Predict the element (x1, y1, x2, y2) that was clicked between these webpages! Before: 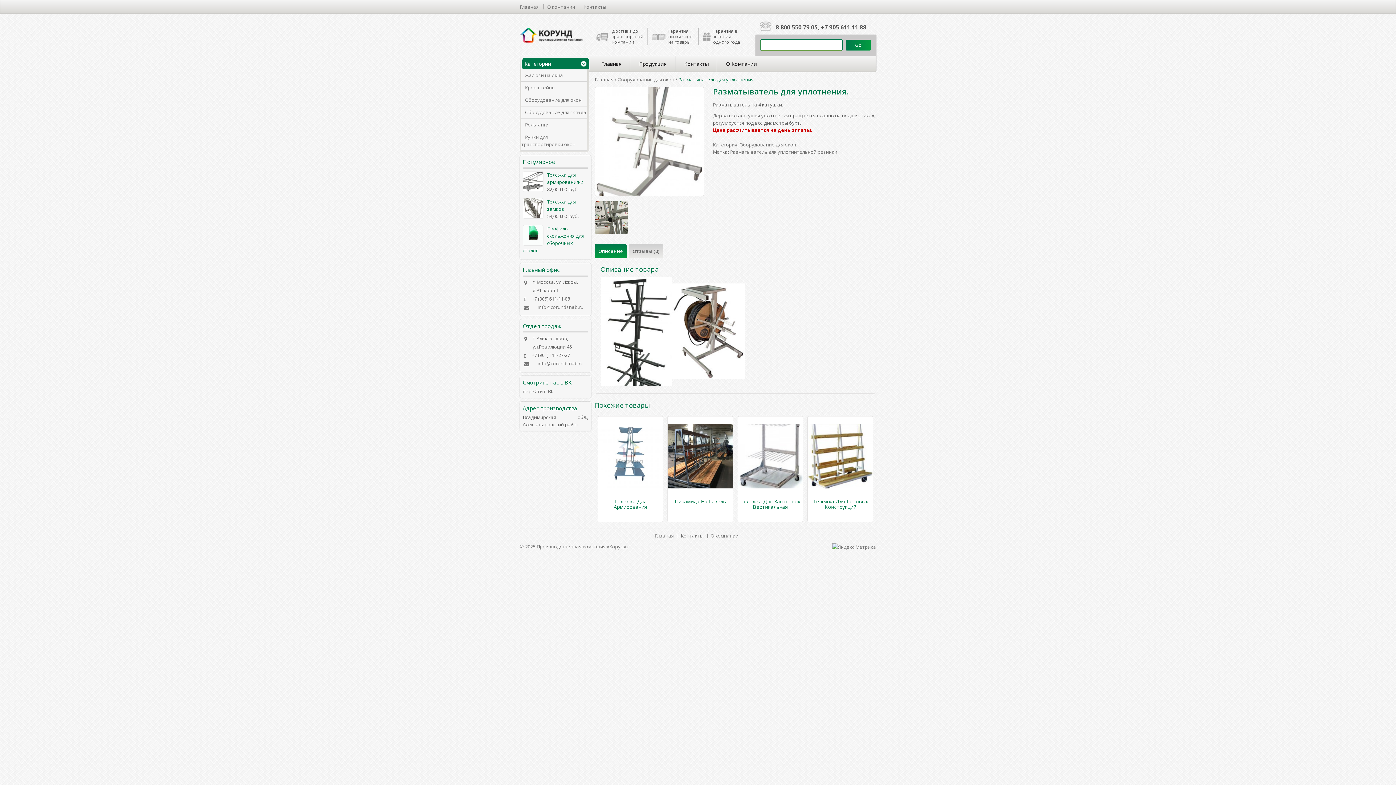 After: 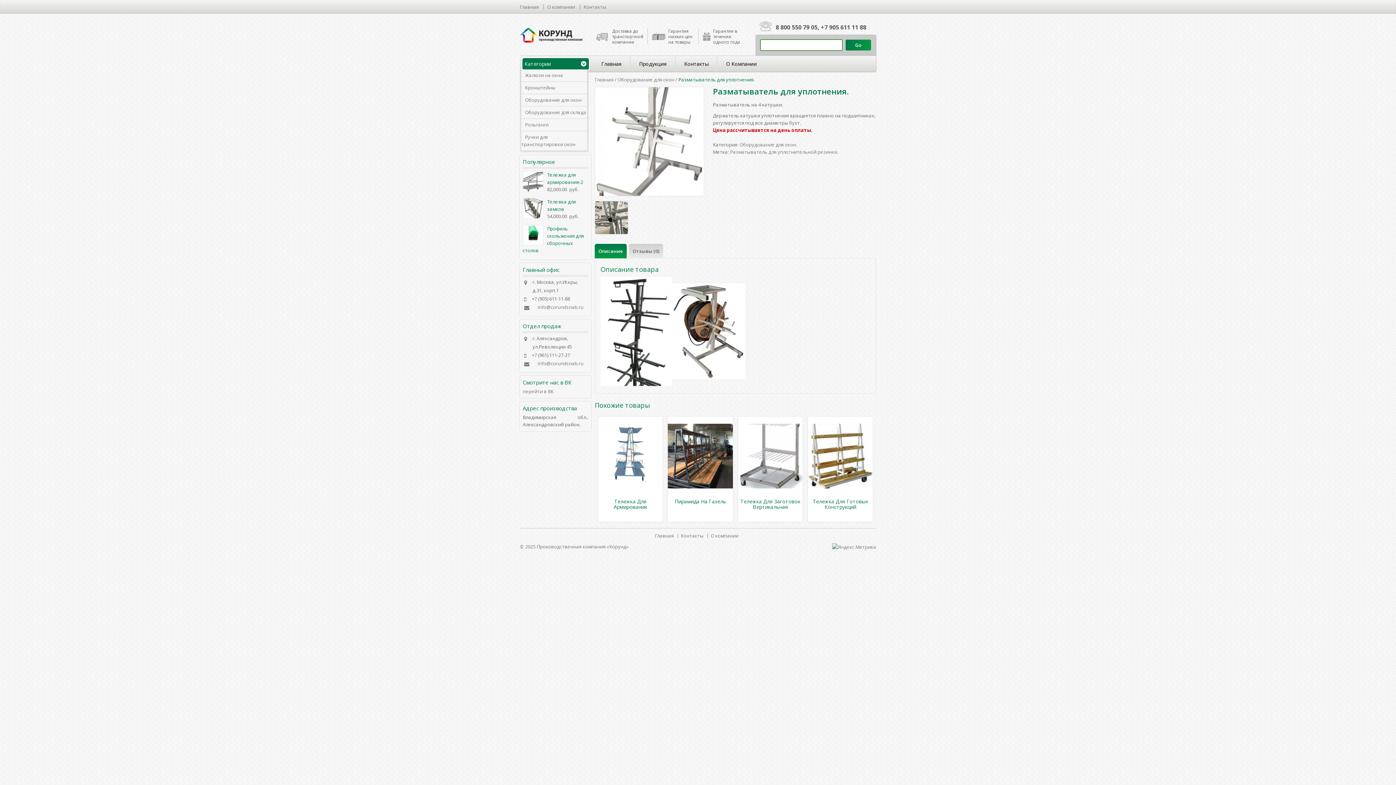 Action: bbox: (668, 28, 694, 44) label: Гарантия низких цен на товары